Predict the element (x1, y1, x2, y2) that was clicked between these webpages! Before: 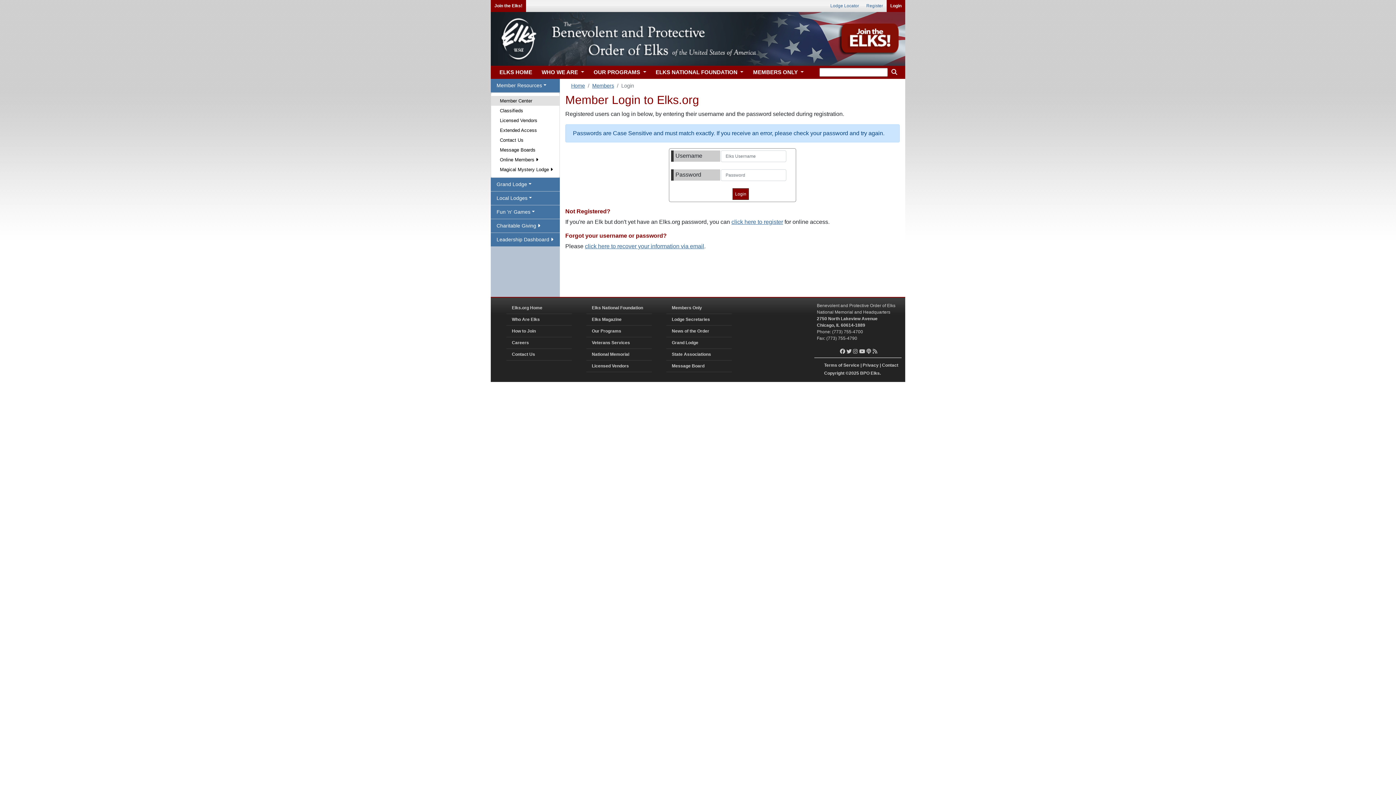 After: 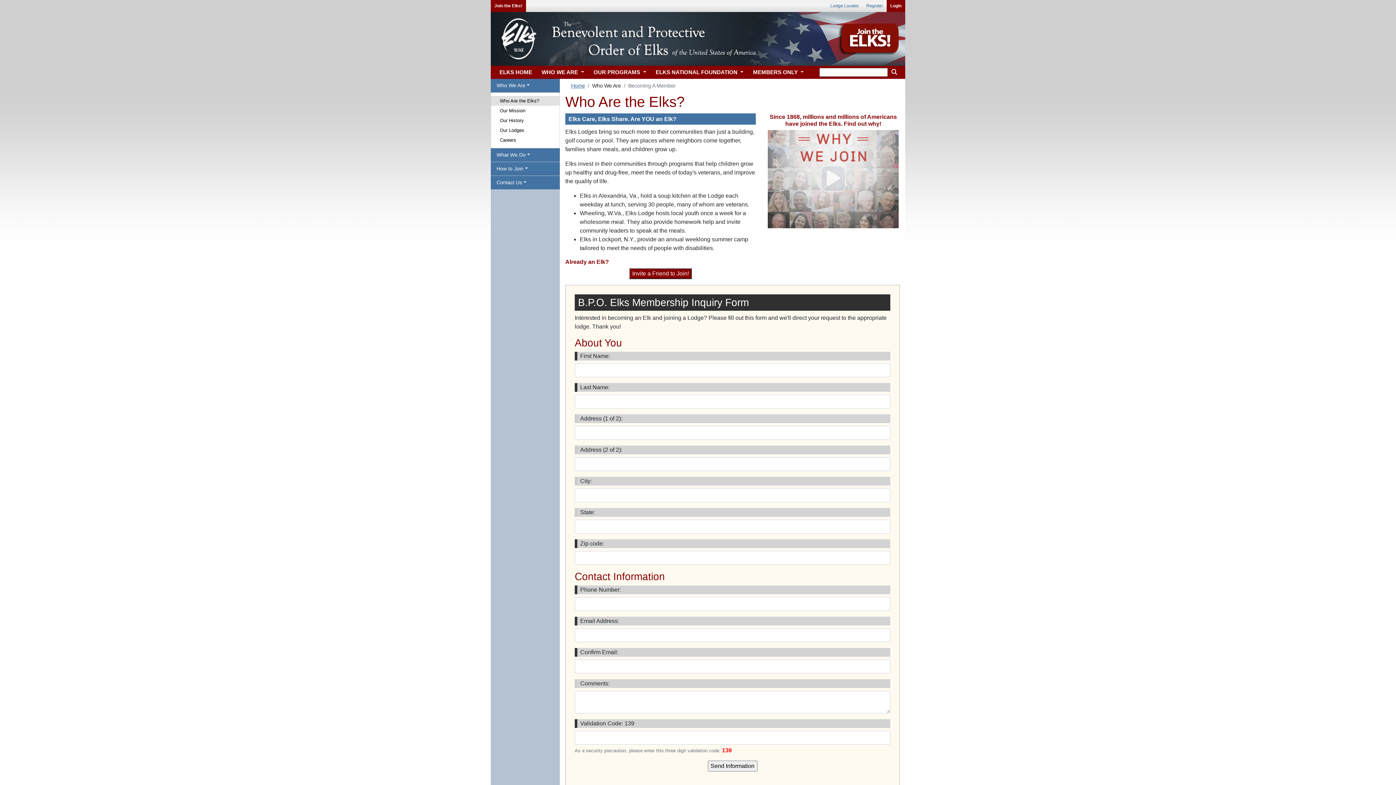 Action: bbox: (490, 0, 526, 12) label: Join the Elks!